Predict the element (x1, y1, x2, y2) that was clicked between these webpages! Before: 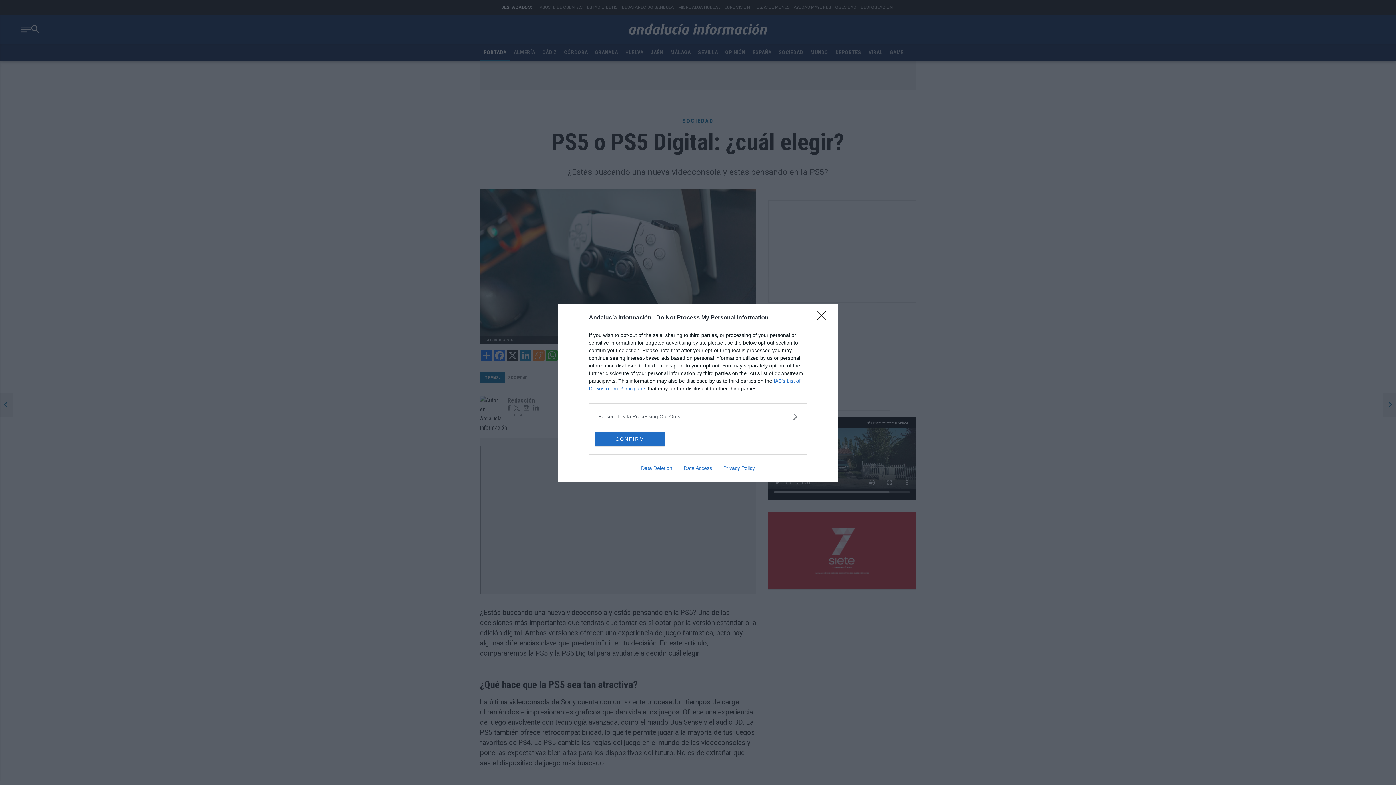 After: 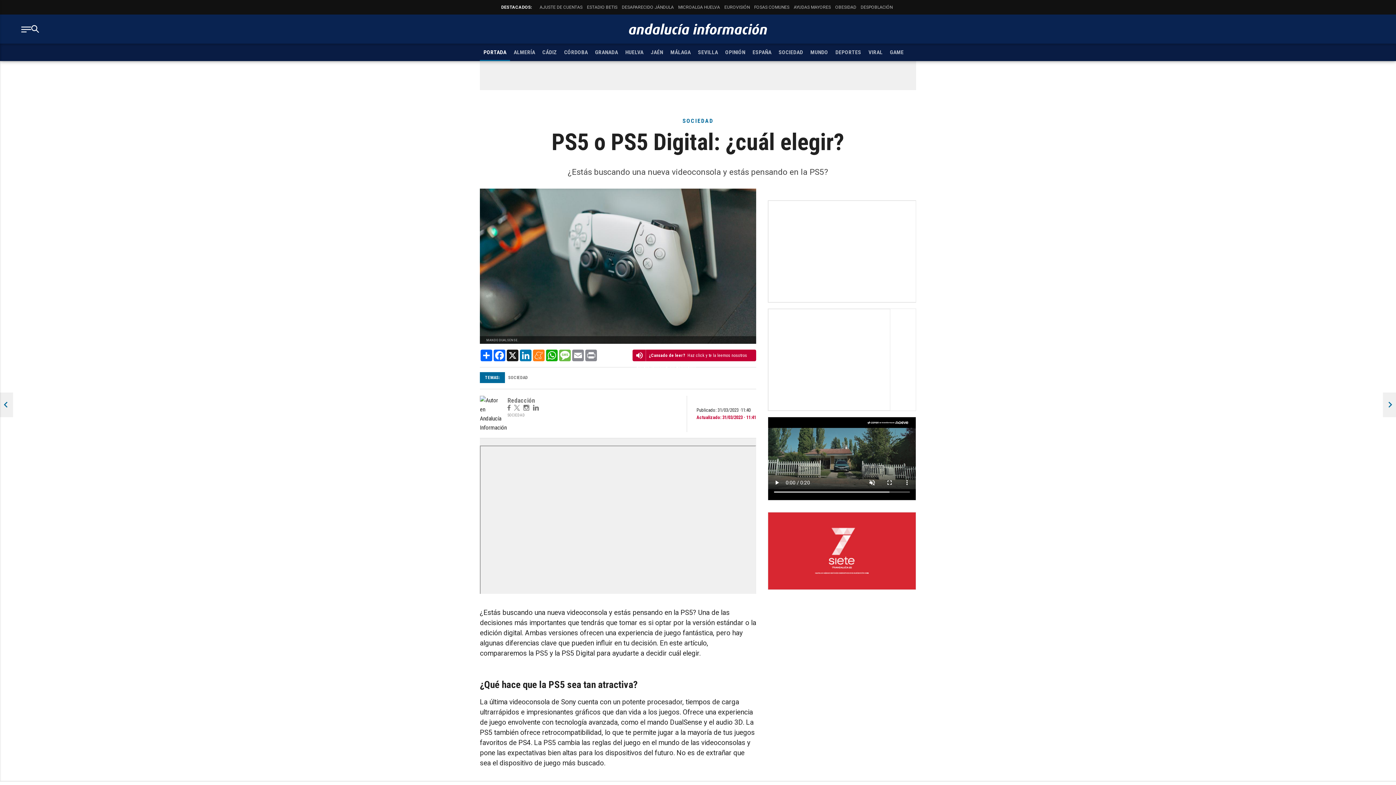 Action: bbox: (817, 311, 830, 324) label: Close